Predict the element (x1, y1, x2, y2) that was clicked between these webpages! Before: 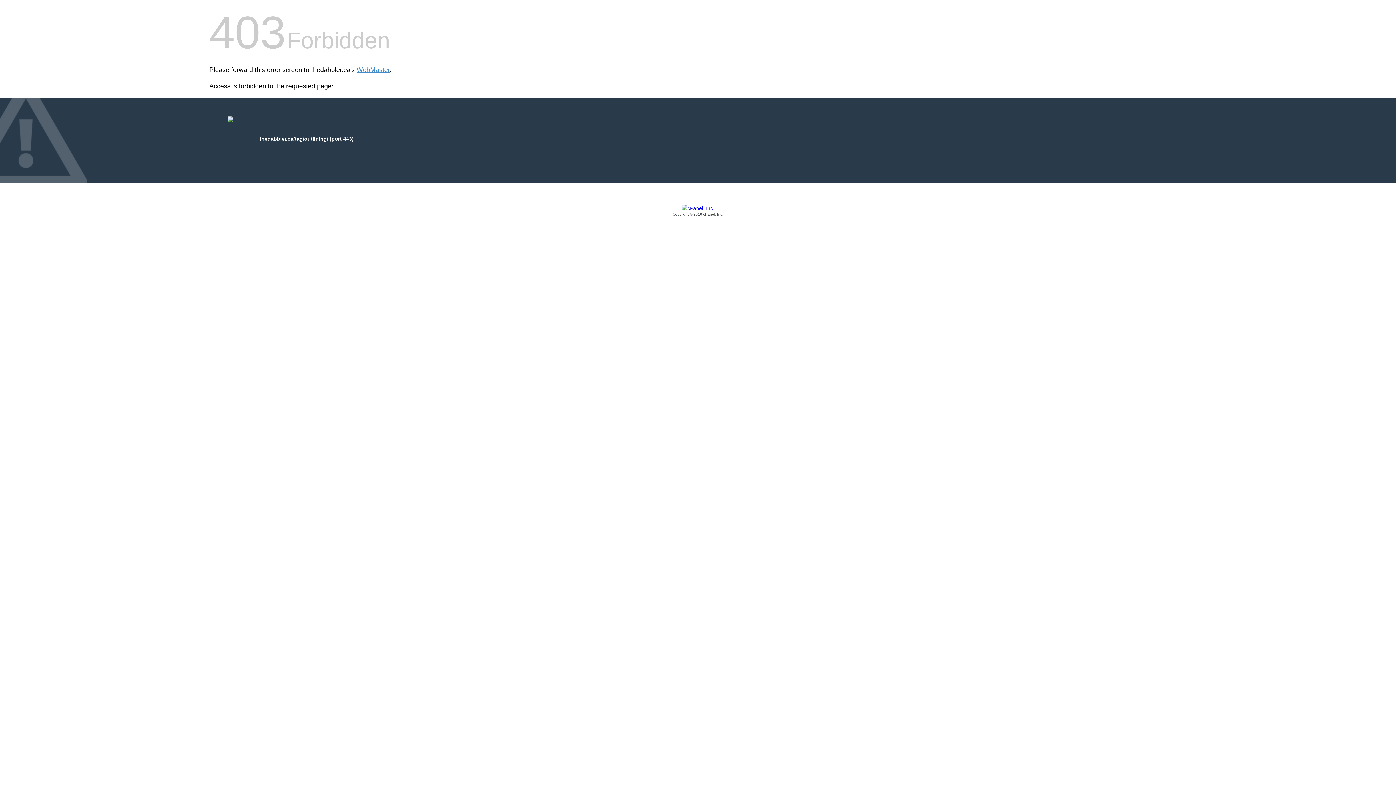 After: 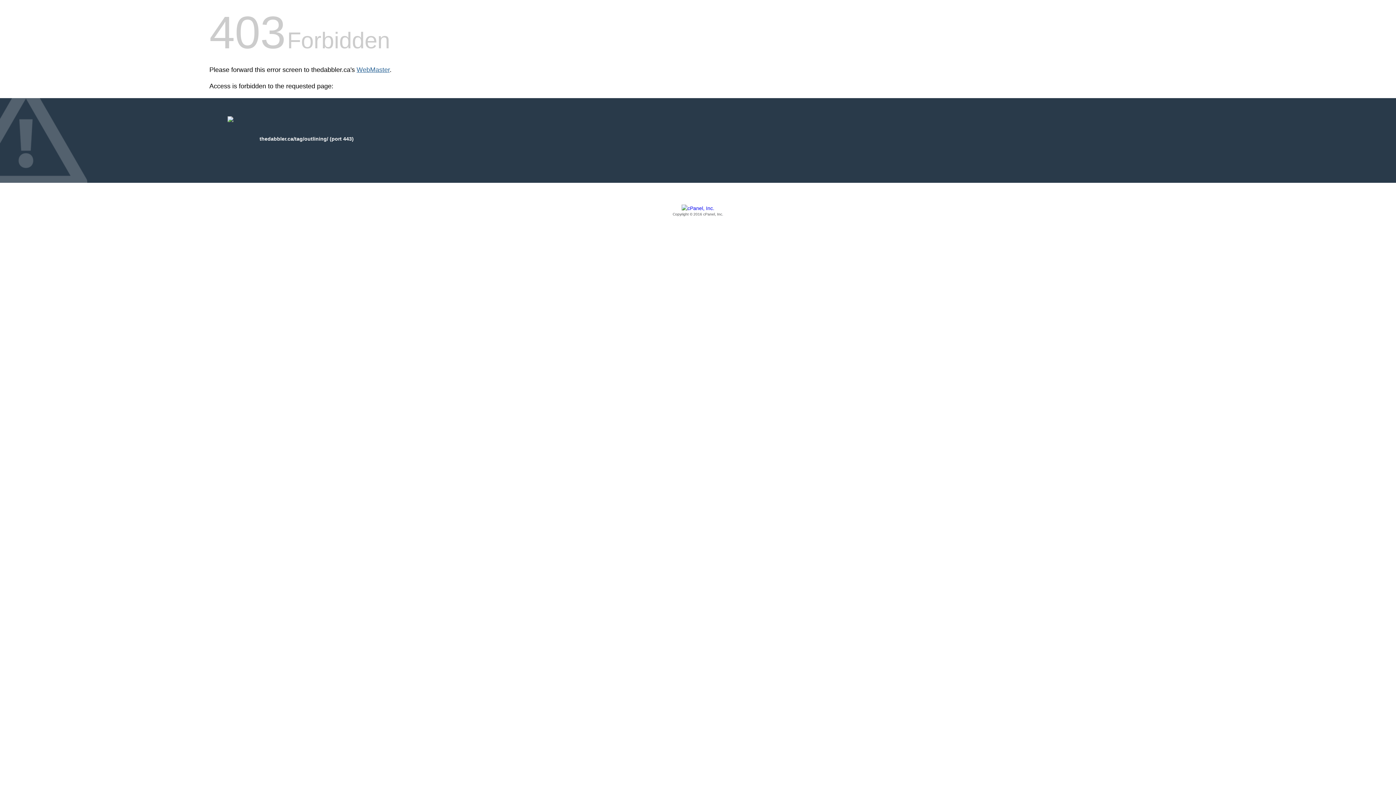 Action: label: WebMaster bbox: (356, 66, 389, 73)